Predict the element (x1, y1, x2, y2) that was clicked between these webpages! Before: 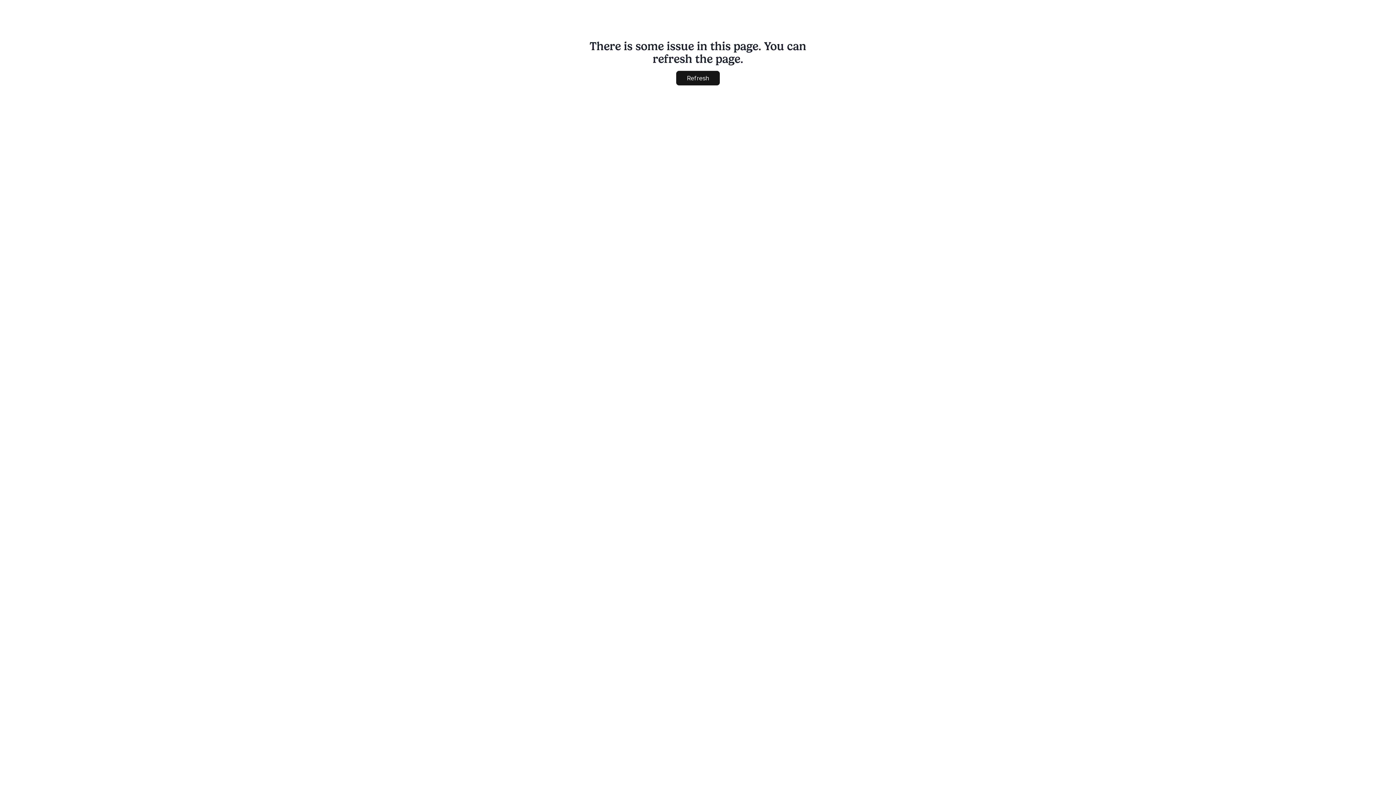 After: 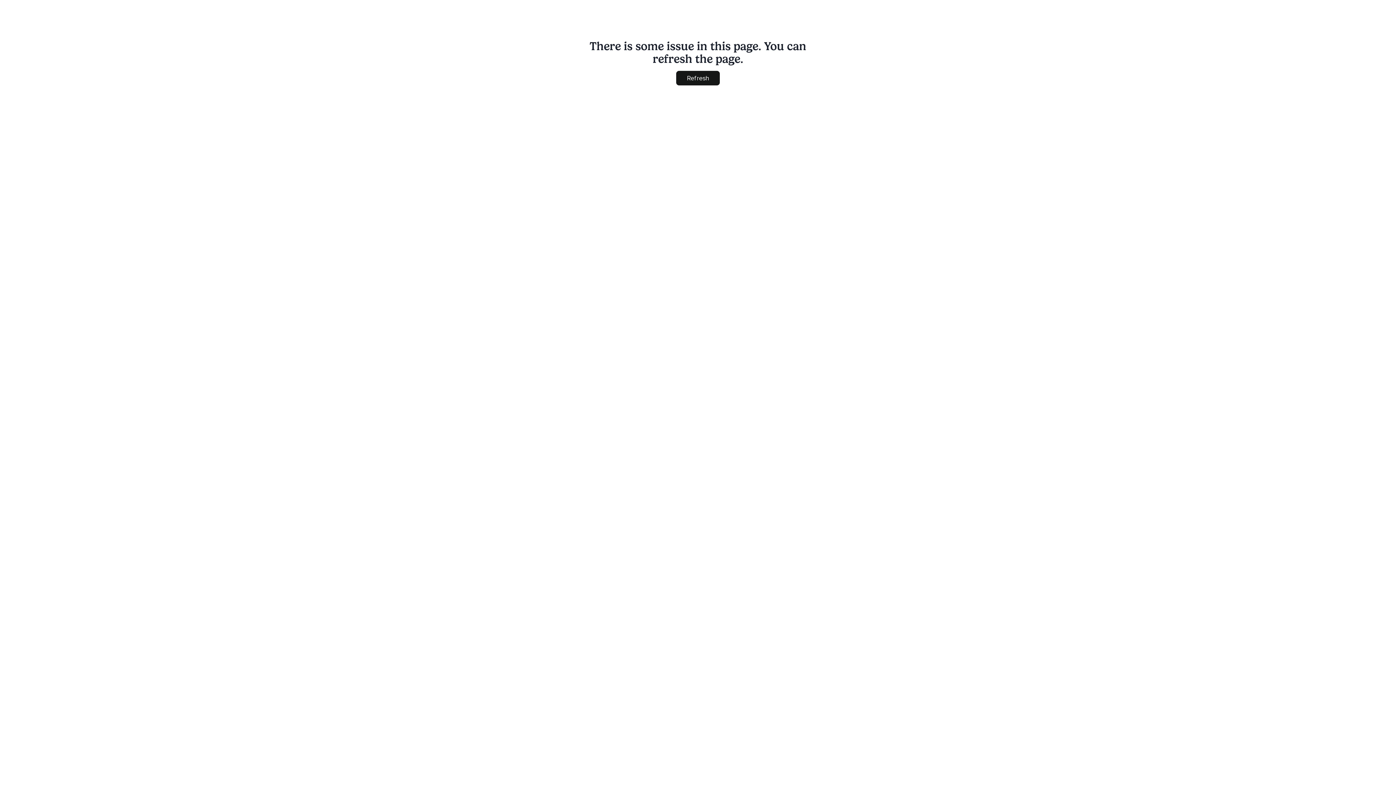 Action: label: Refresh bbox: (676, 70, 720, 85)